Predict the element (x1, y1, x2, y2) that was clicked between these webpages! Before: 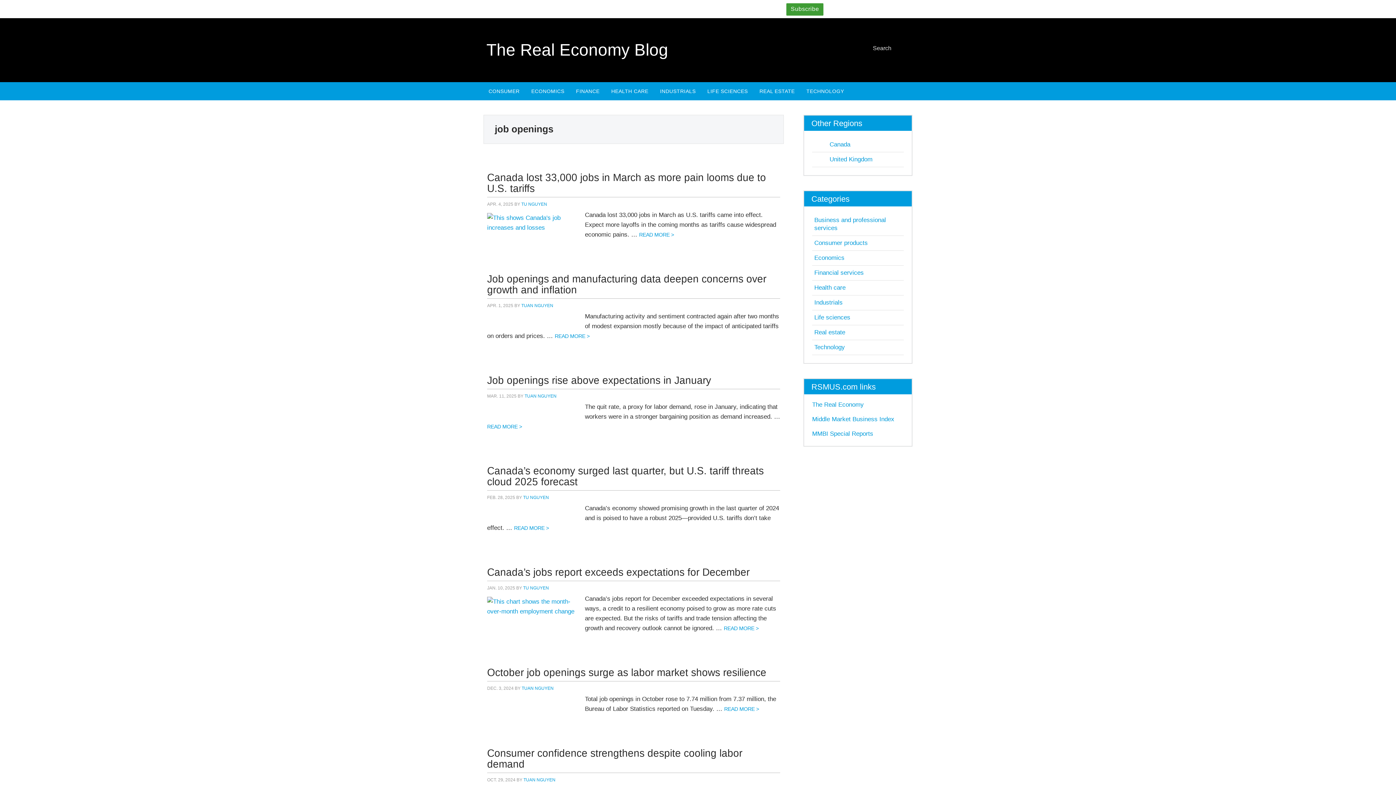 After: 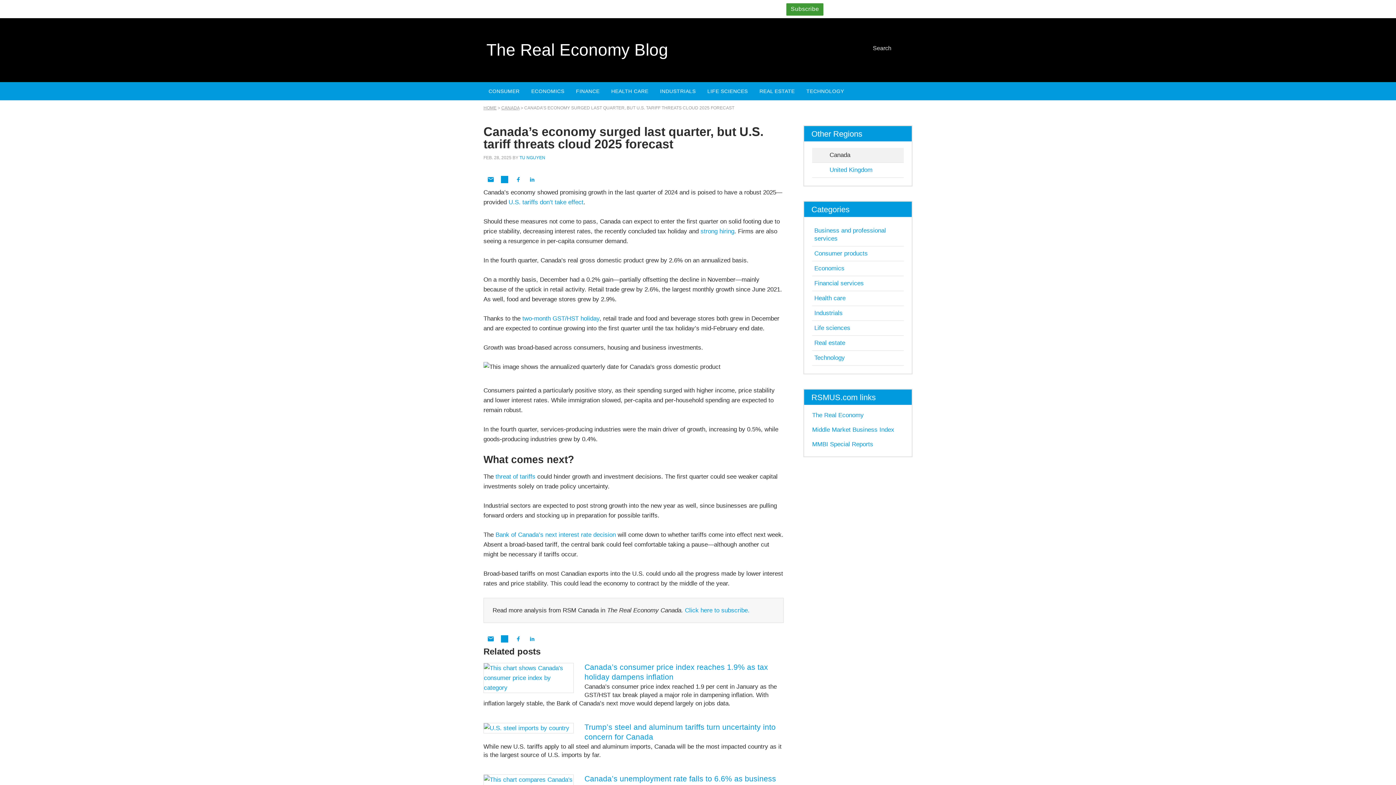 Action: bbox: (514, 525, 549, 531) label: READ MORE >